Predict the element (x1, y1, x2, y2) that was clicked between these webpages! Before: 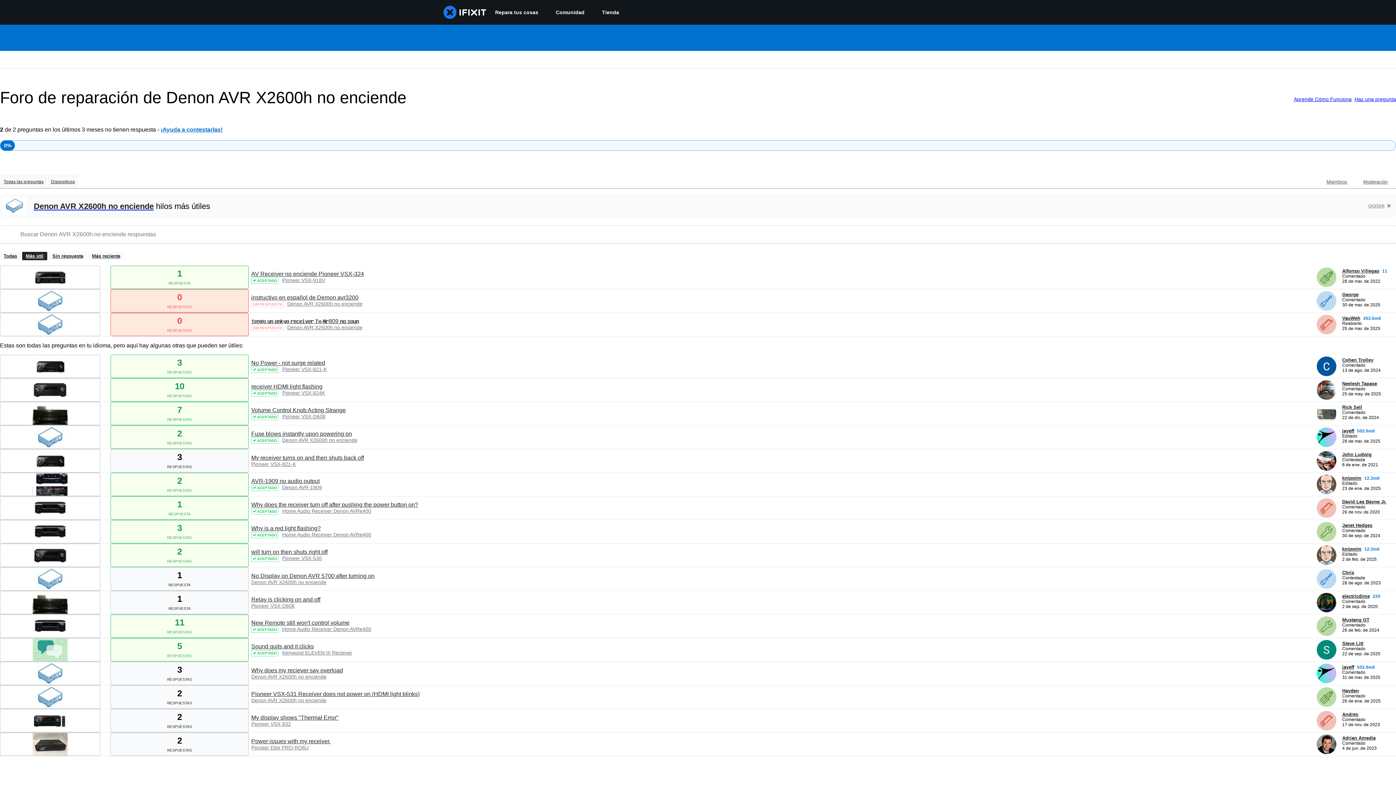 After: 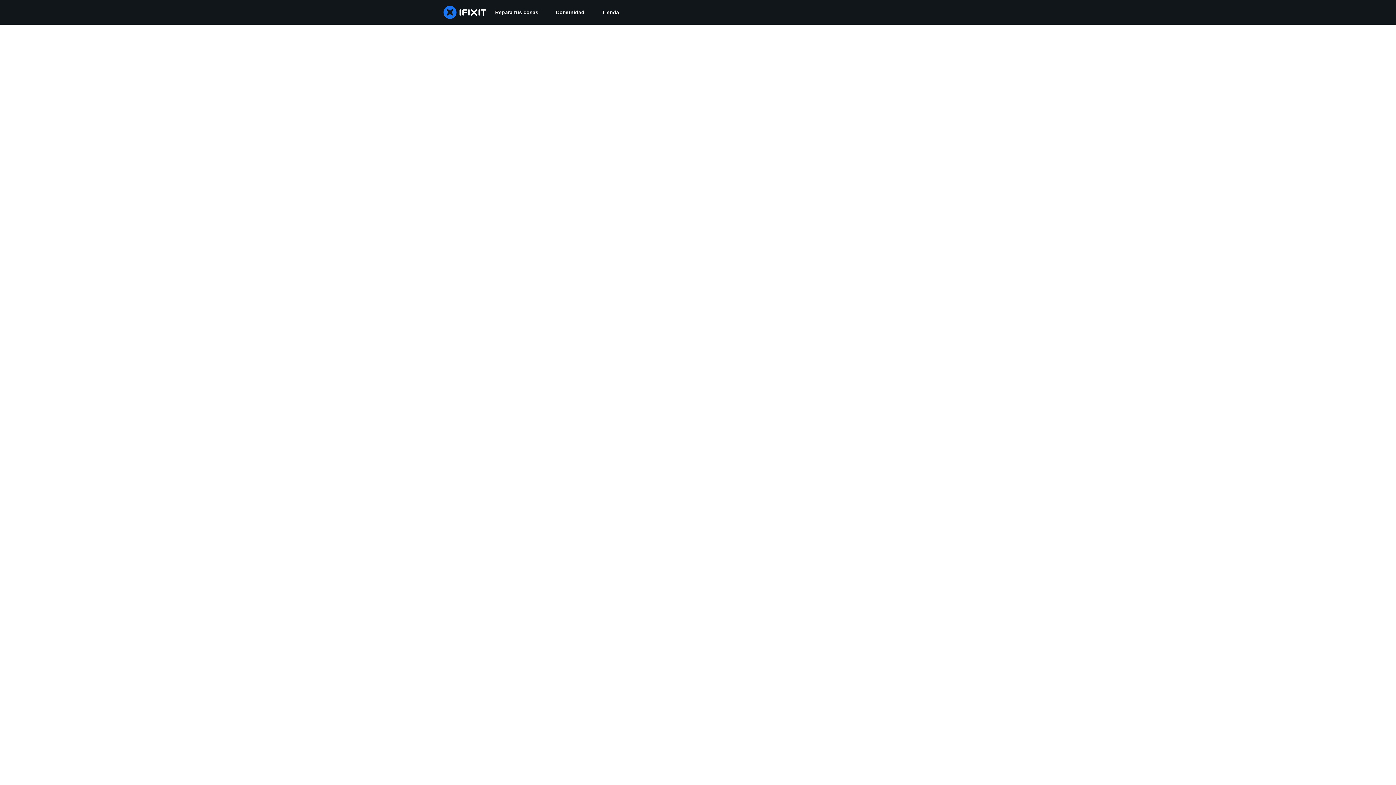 Action: label: Neelesh Tapase bbox: (1342, 381, 1377, 386)